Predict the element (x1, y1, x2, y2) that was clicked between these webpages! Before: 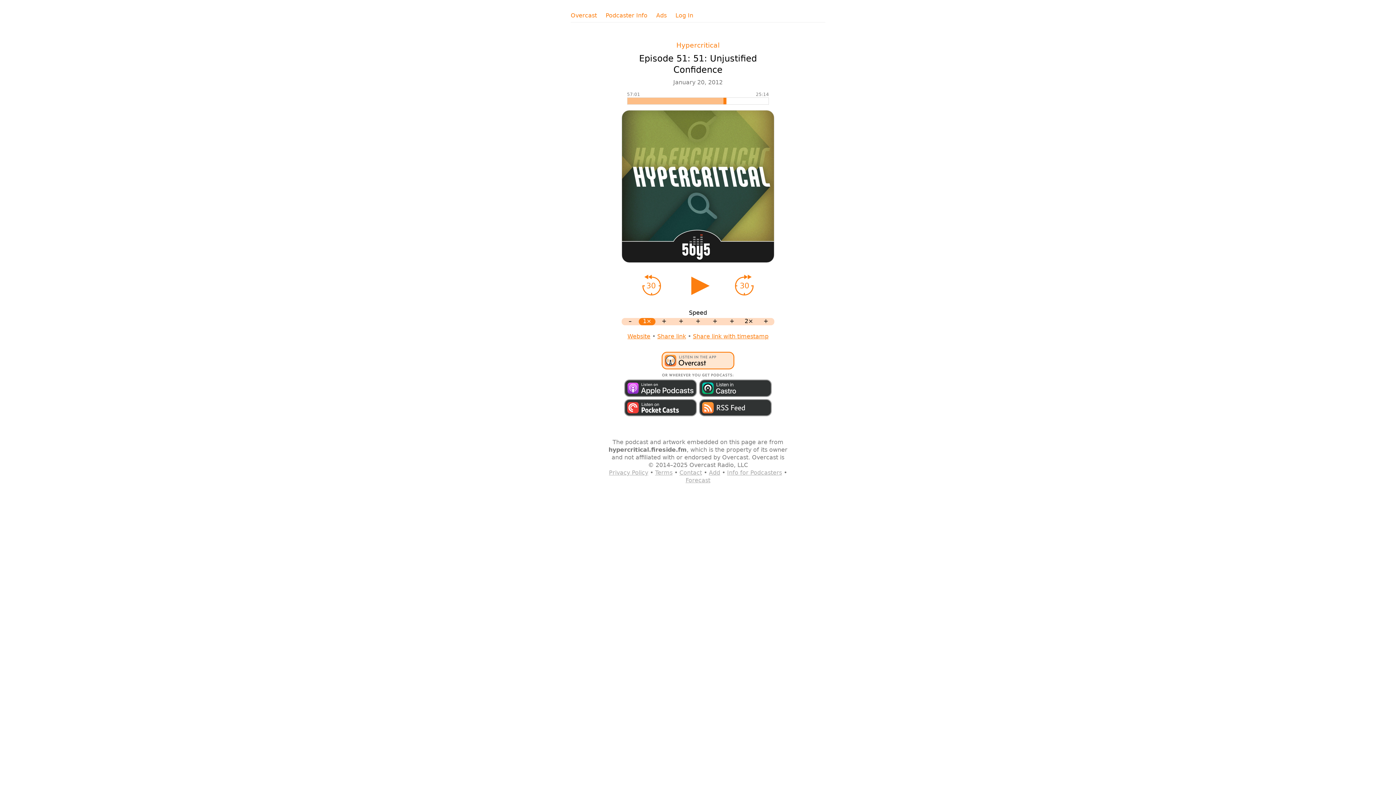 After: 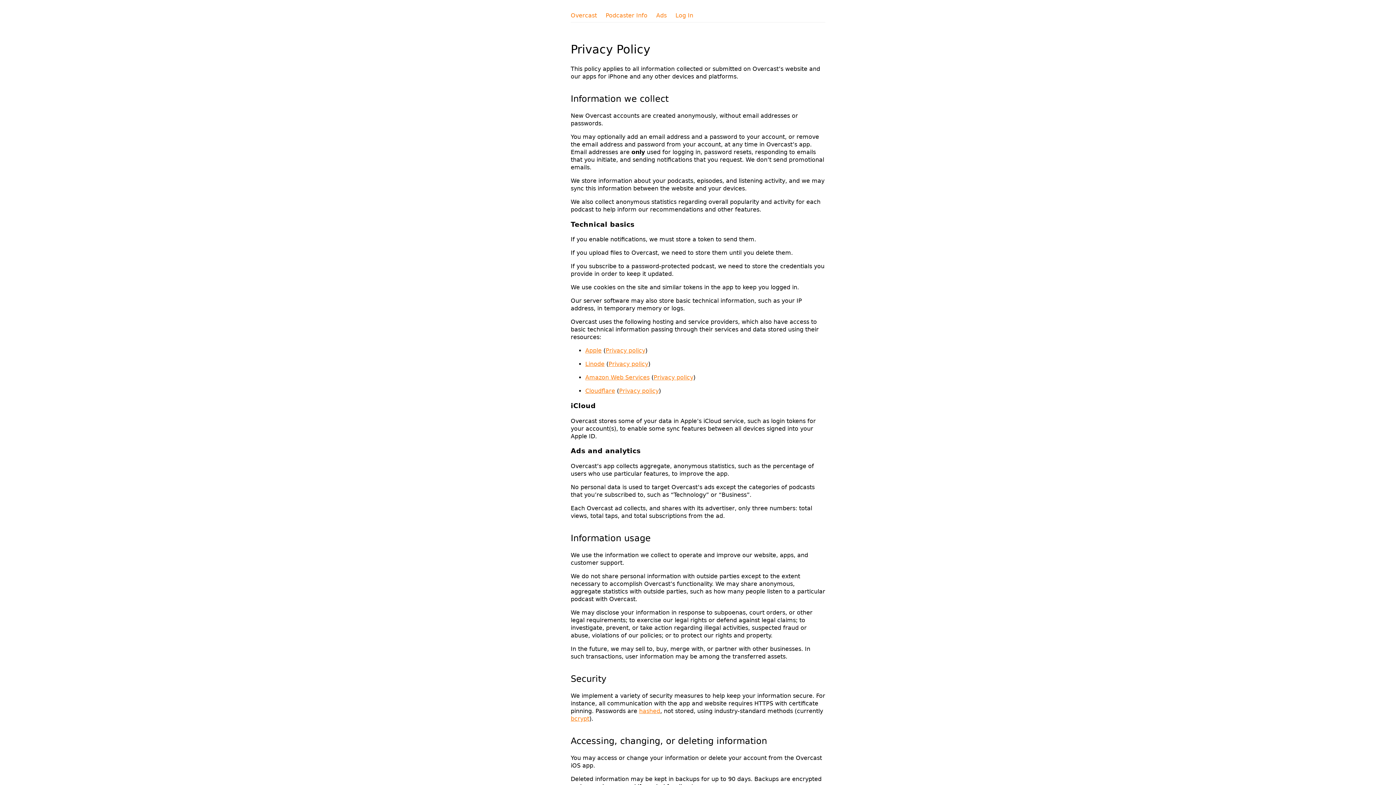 Action: label: Privacy Policy bbox: (609, 469, 648, 476)